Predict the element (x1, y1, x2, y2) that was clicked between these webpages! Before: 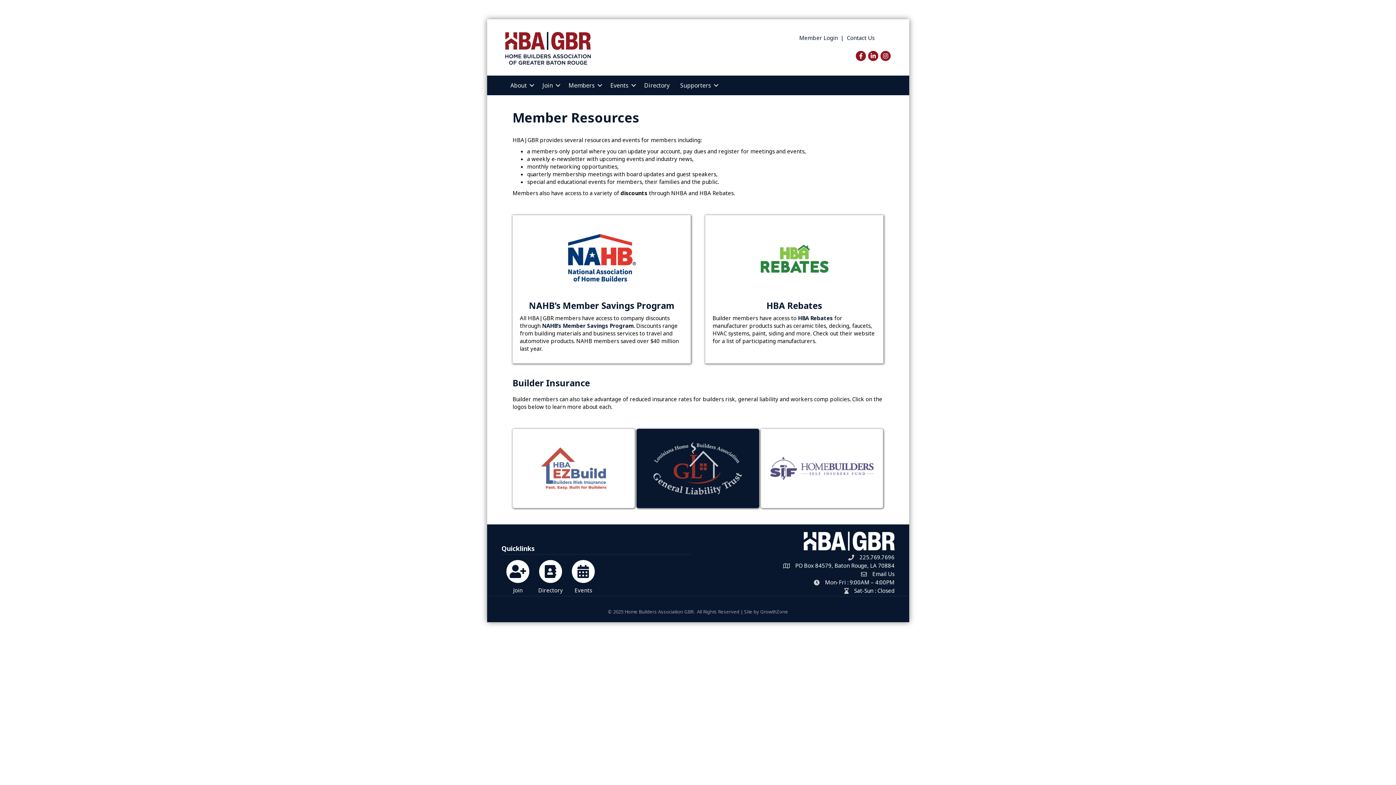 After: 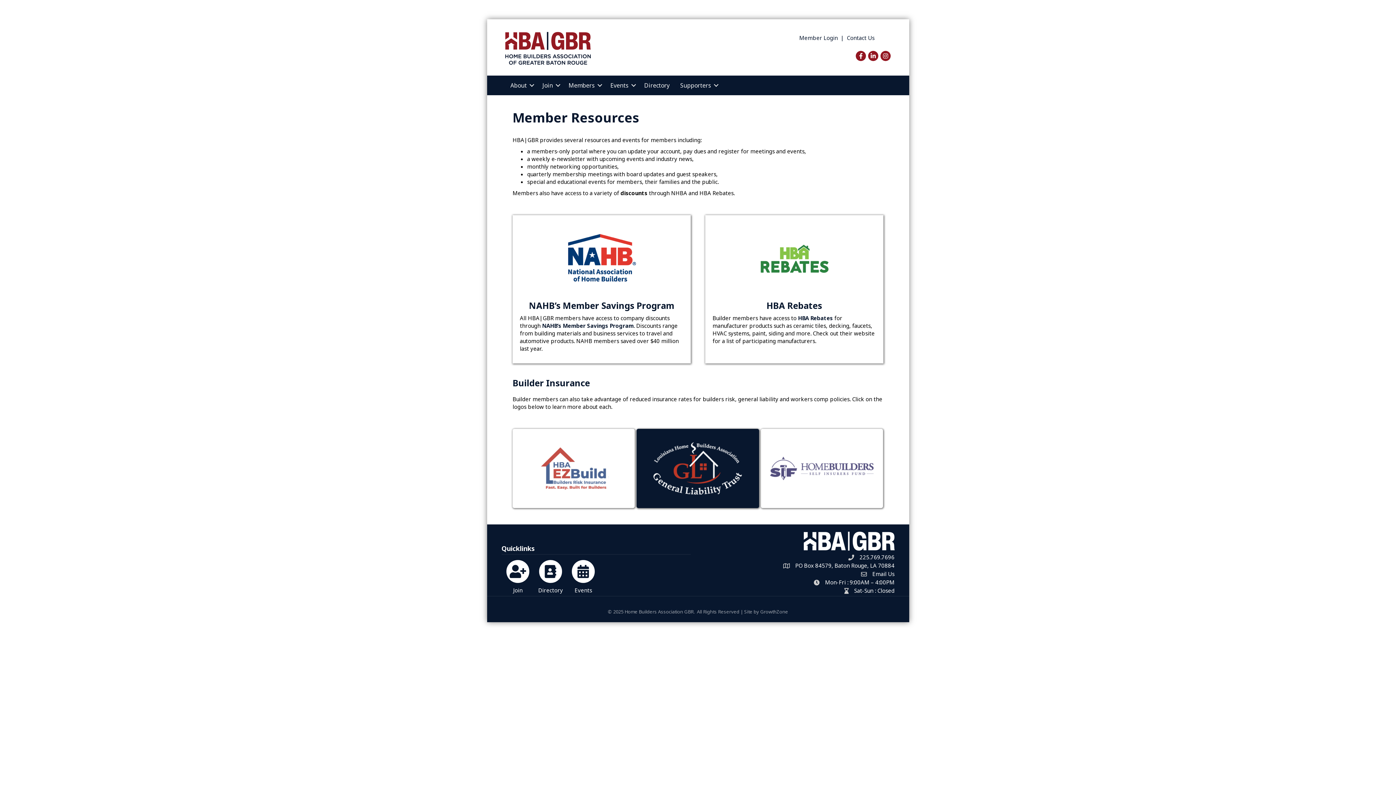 Action: bbox: (640, 441, 755, 495)